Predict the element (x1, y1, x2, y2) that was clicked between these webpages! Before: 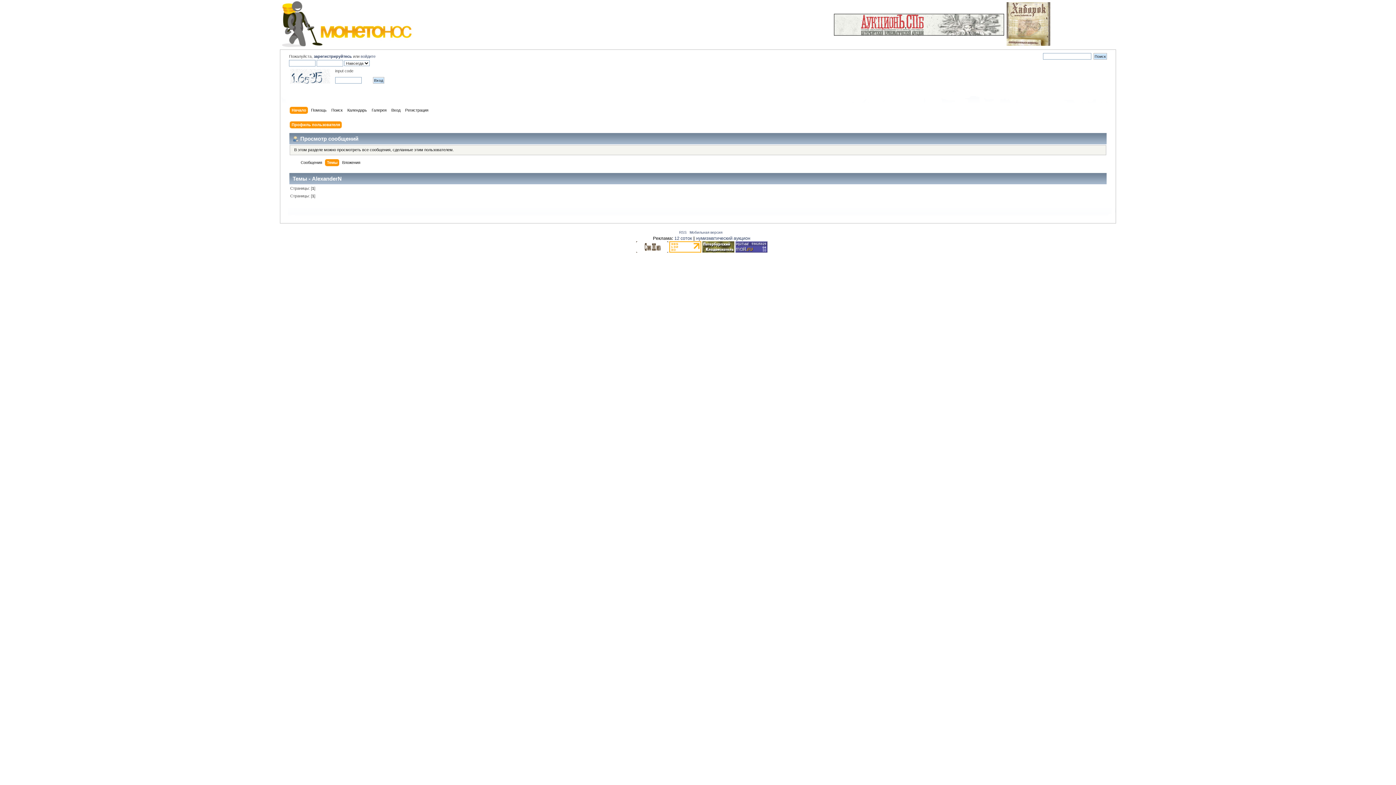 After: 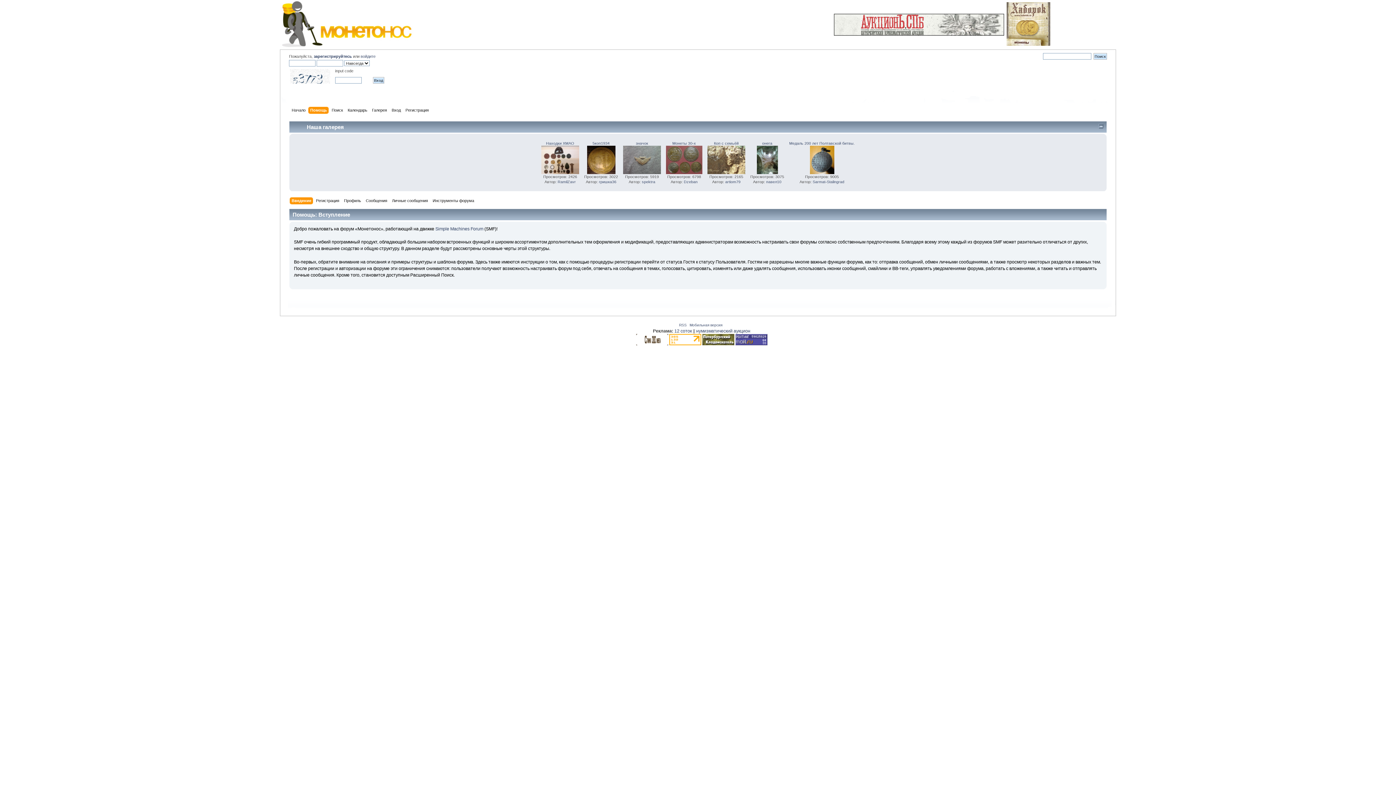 Action: label: Помощь bbox: (311, 106, 328, 114)